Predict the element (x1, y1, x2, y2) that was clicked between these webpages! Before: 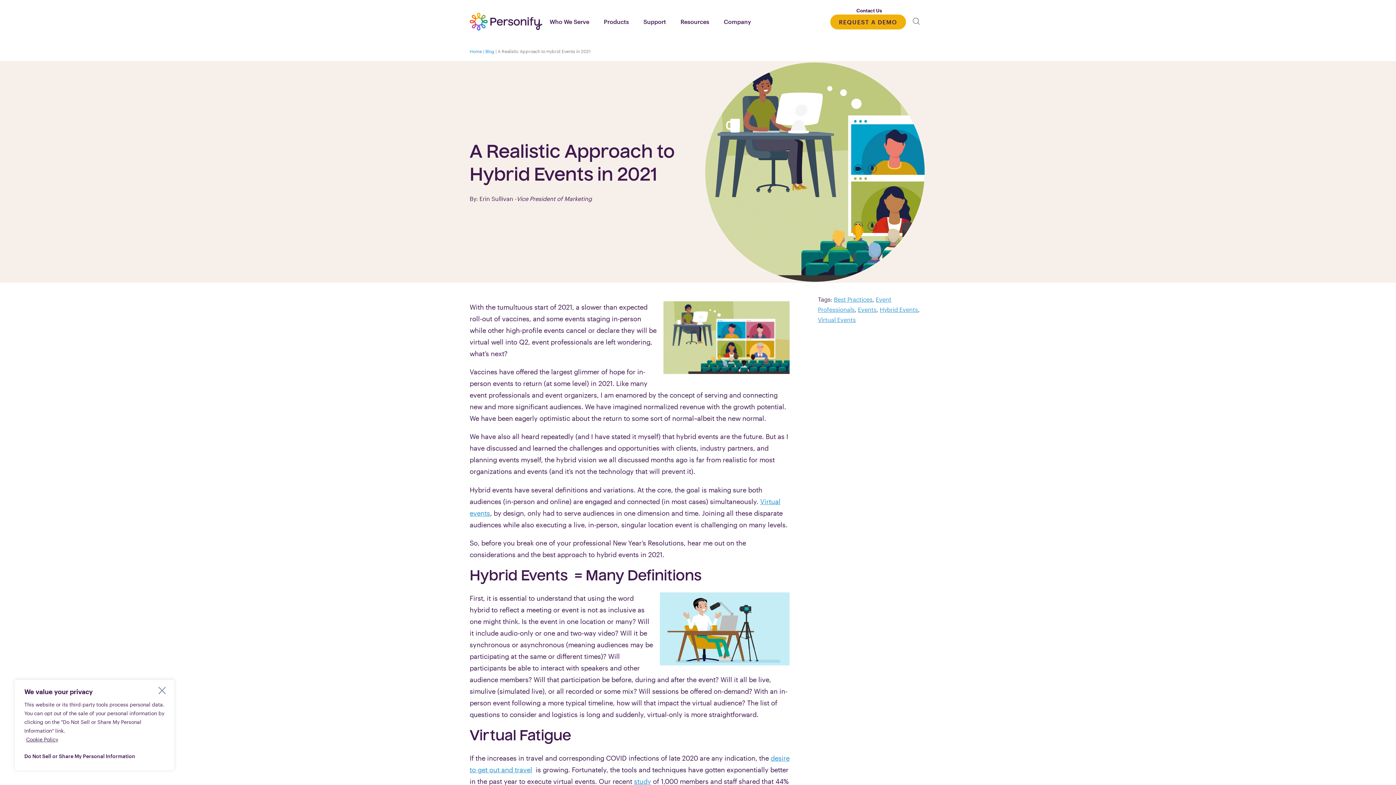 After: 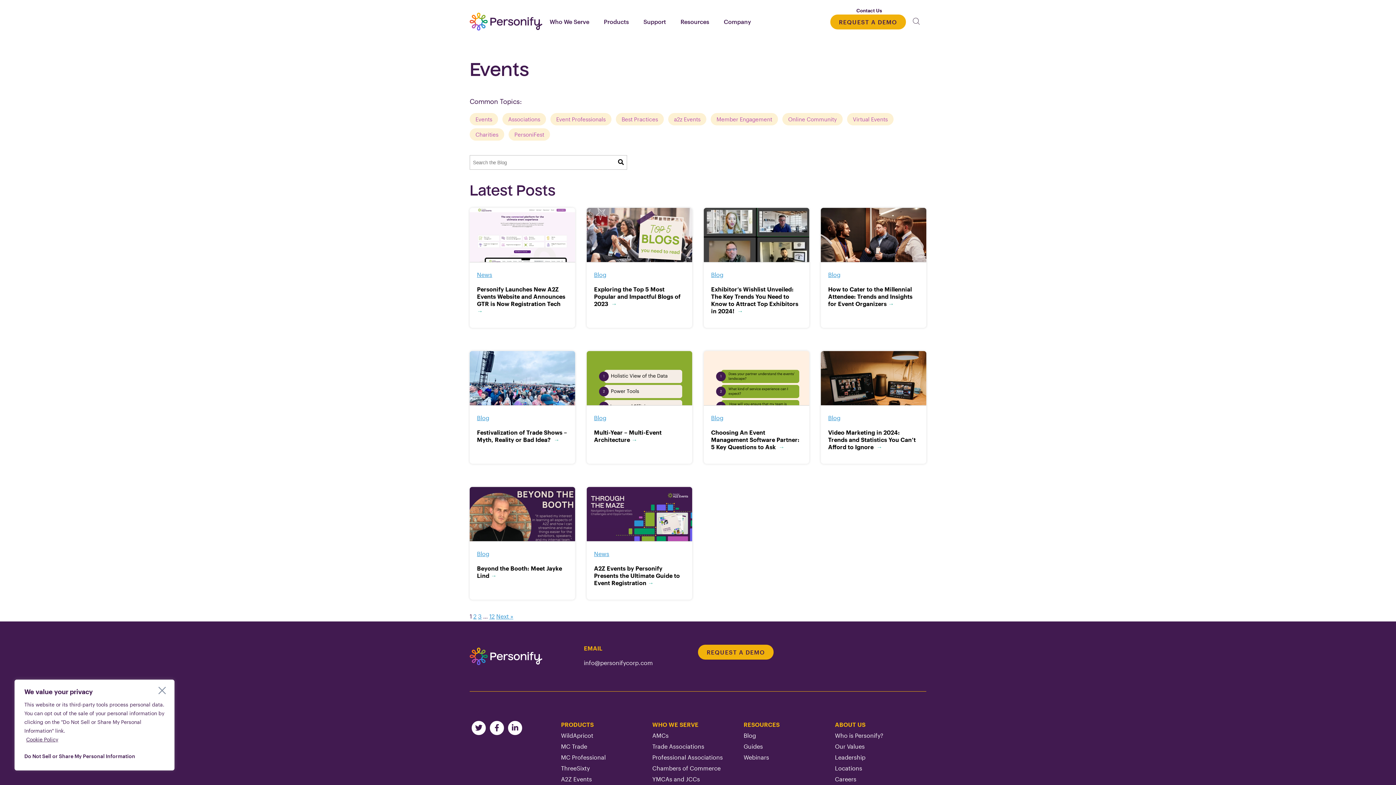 Action: label: Events bbox: (858, 306, 876, 313)